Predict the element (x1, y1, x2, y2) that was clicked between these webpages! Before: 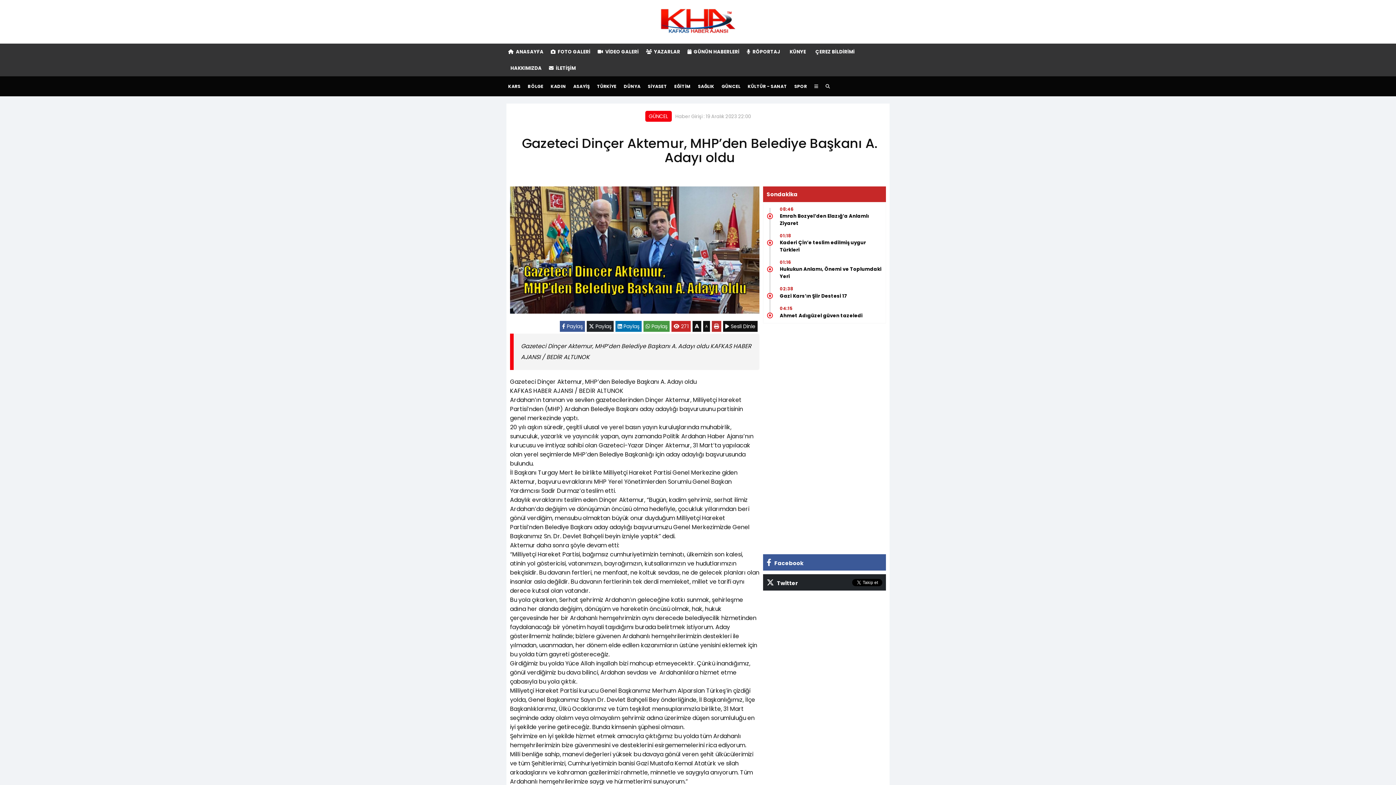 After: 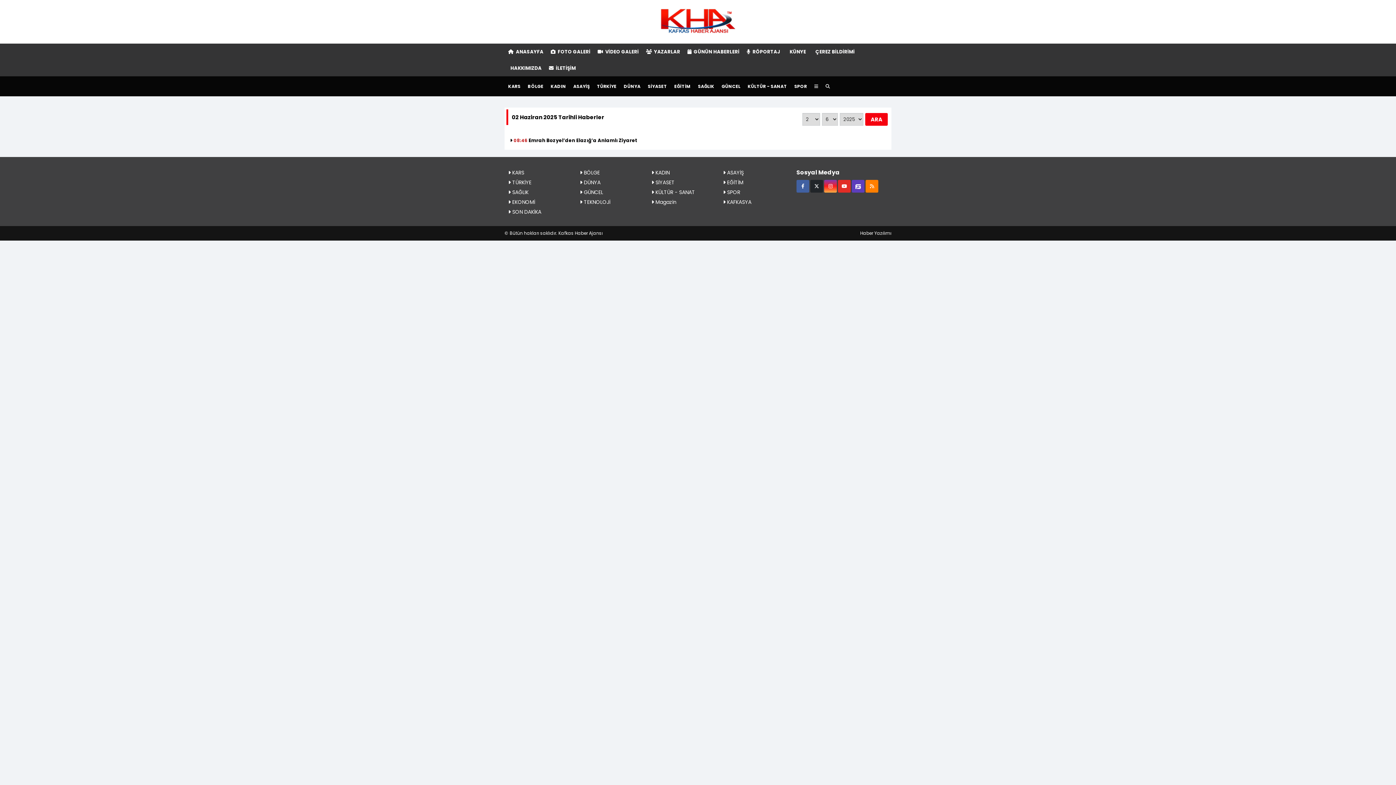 Action: bbox: (684, 43, 743, 60) label:  GÜNÜN HABERLERİ